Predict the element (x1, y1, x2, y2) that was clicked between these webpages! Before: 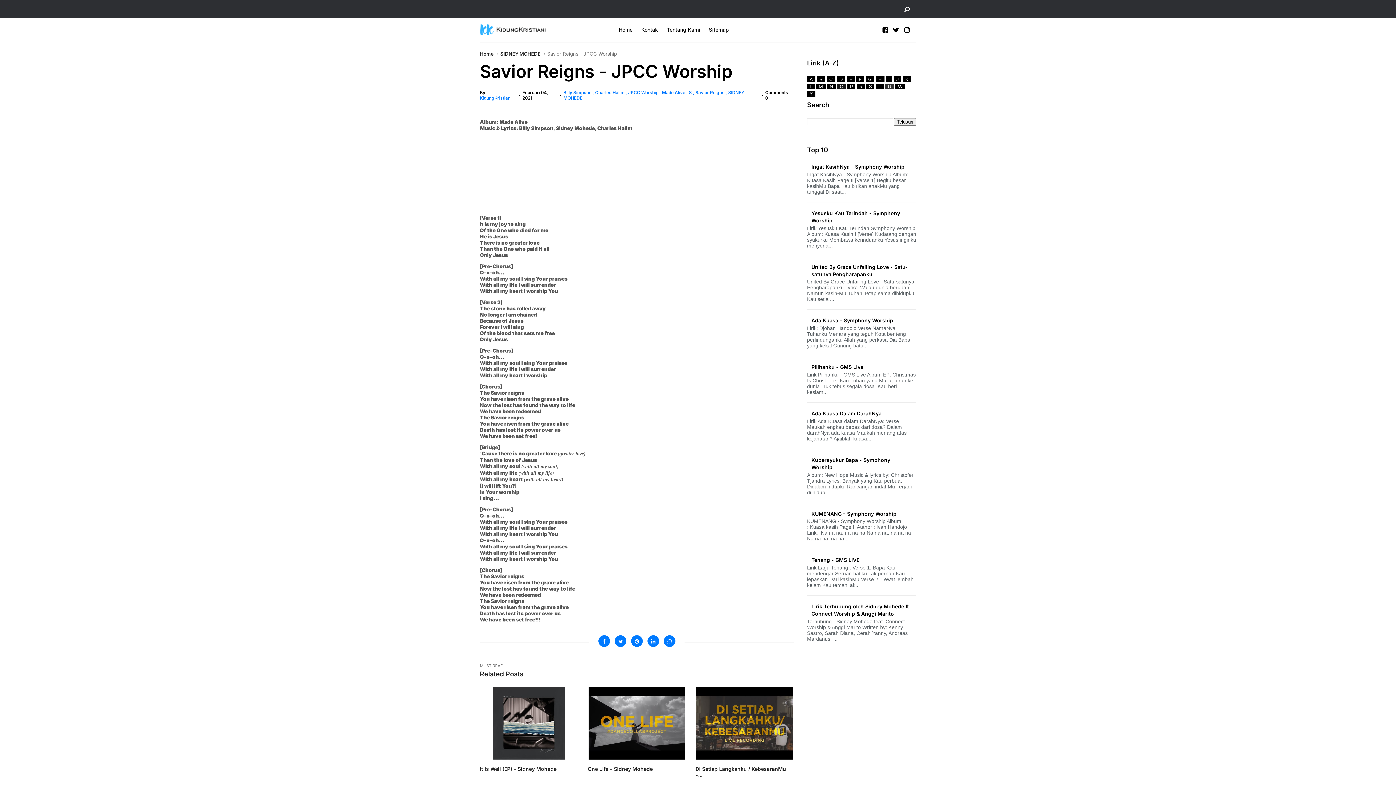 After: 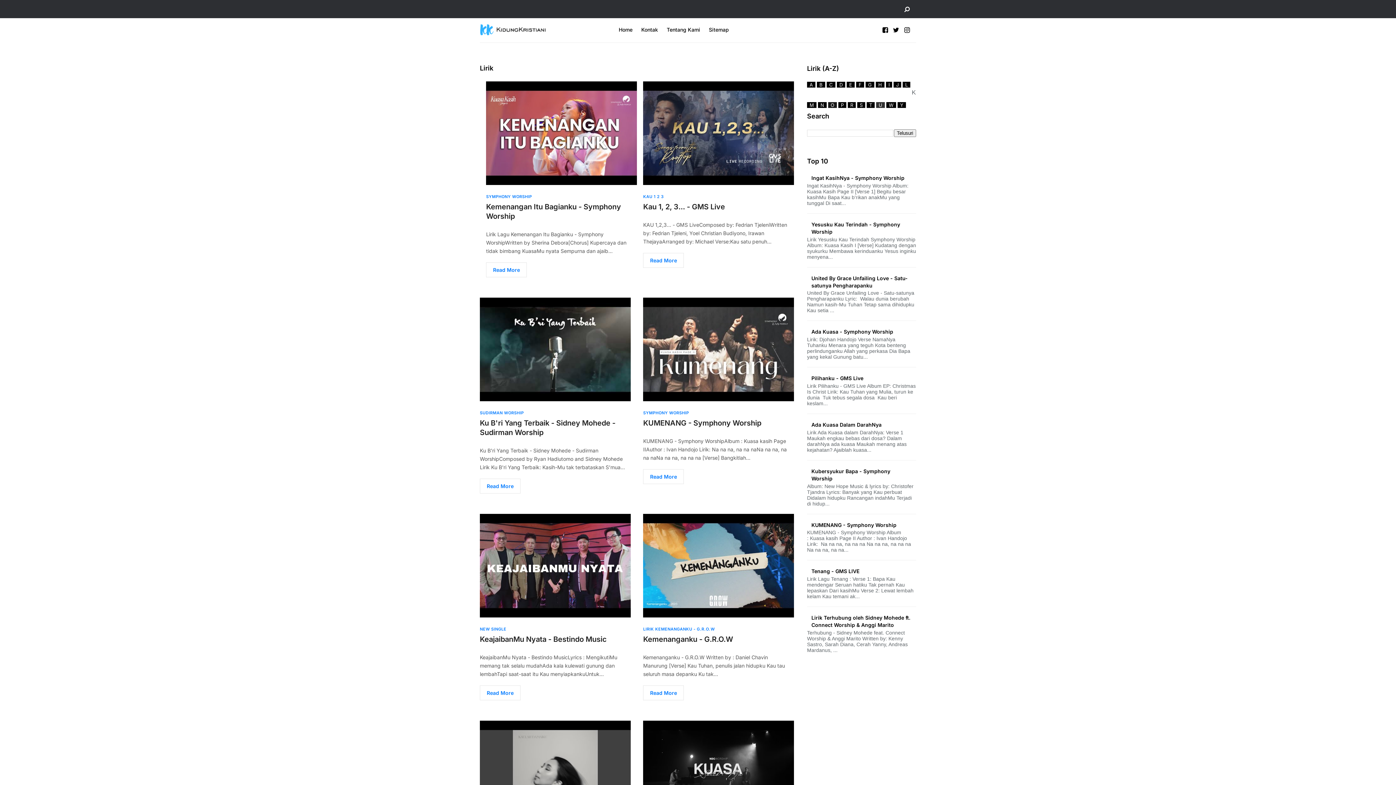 Action: label: K bbox: (902, 76, 911, 82)